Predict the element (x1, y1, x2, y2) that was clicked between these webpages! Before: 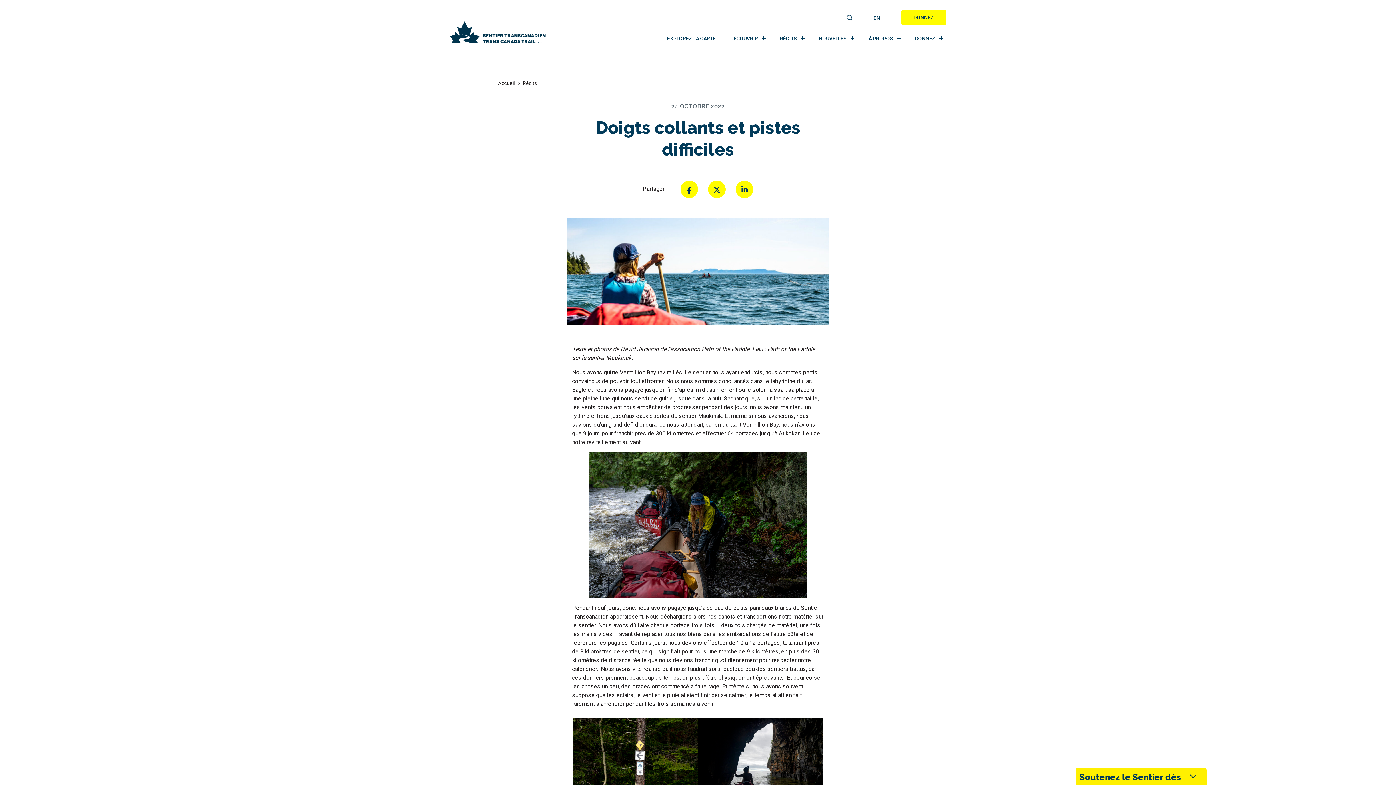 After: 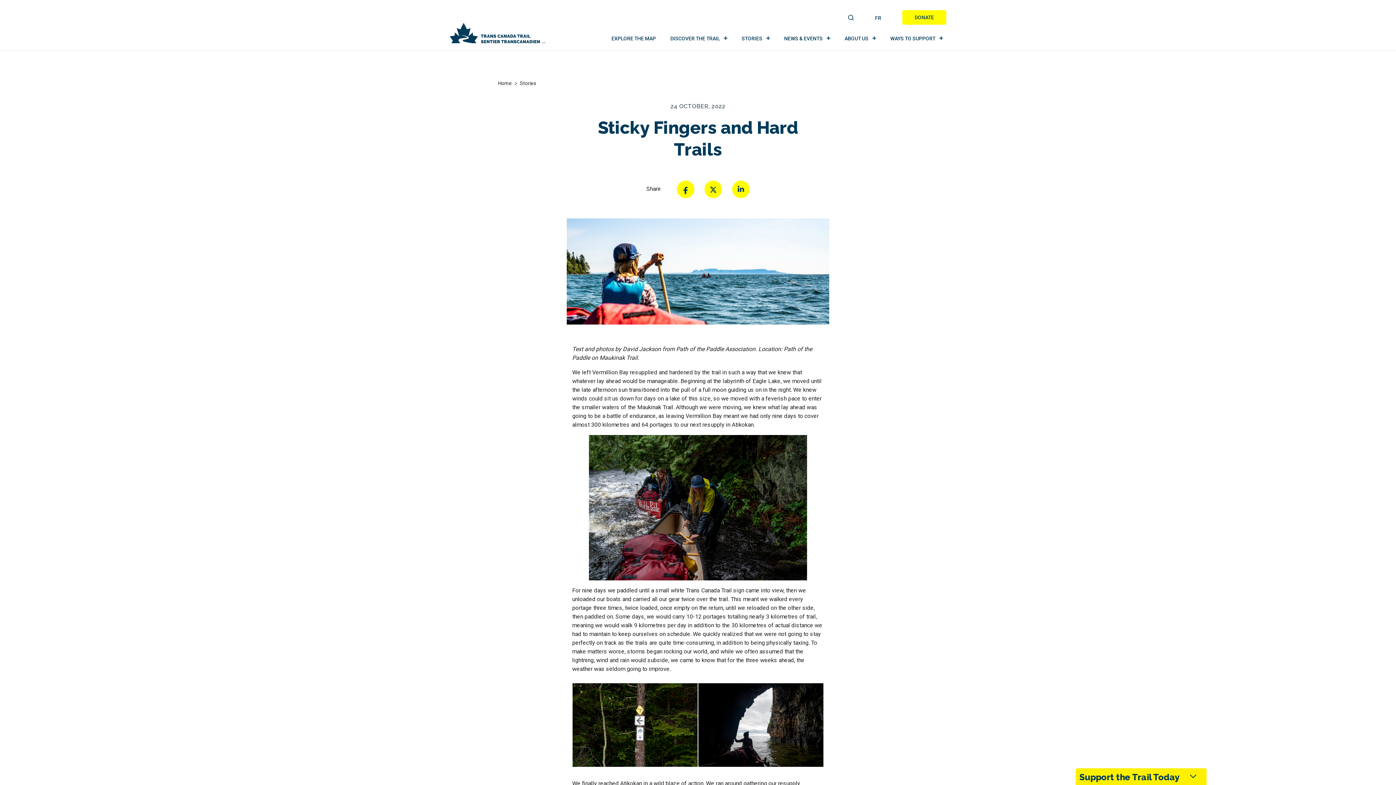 Action: bbox: (870, 13, 884, 22) label: EN